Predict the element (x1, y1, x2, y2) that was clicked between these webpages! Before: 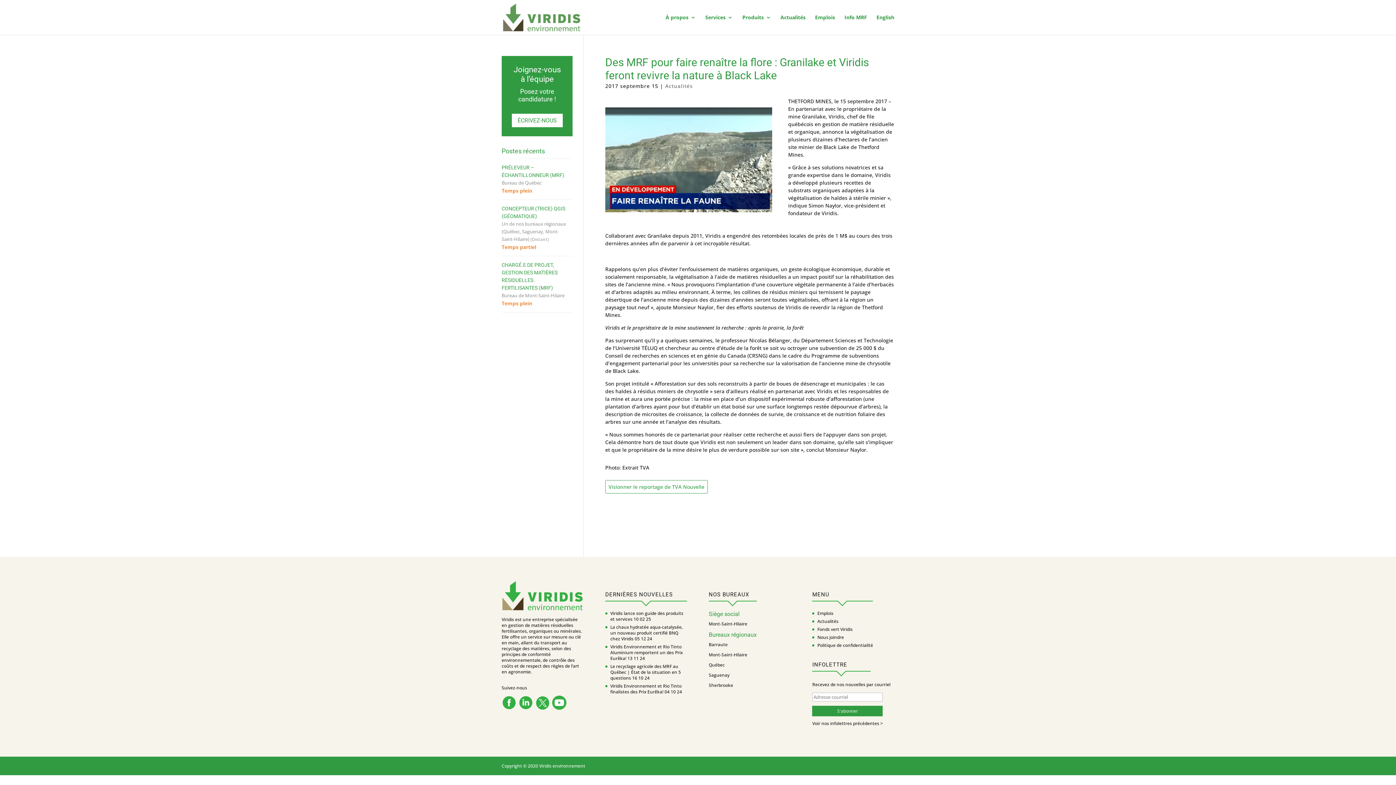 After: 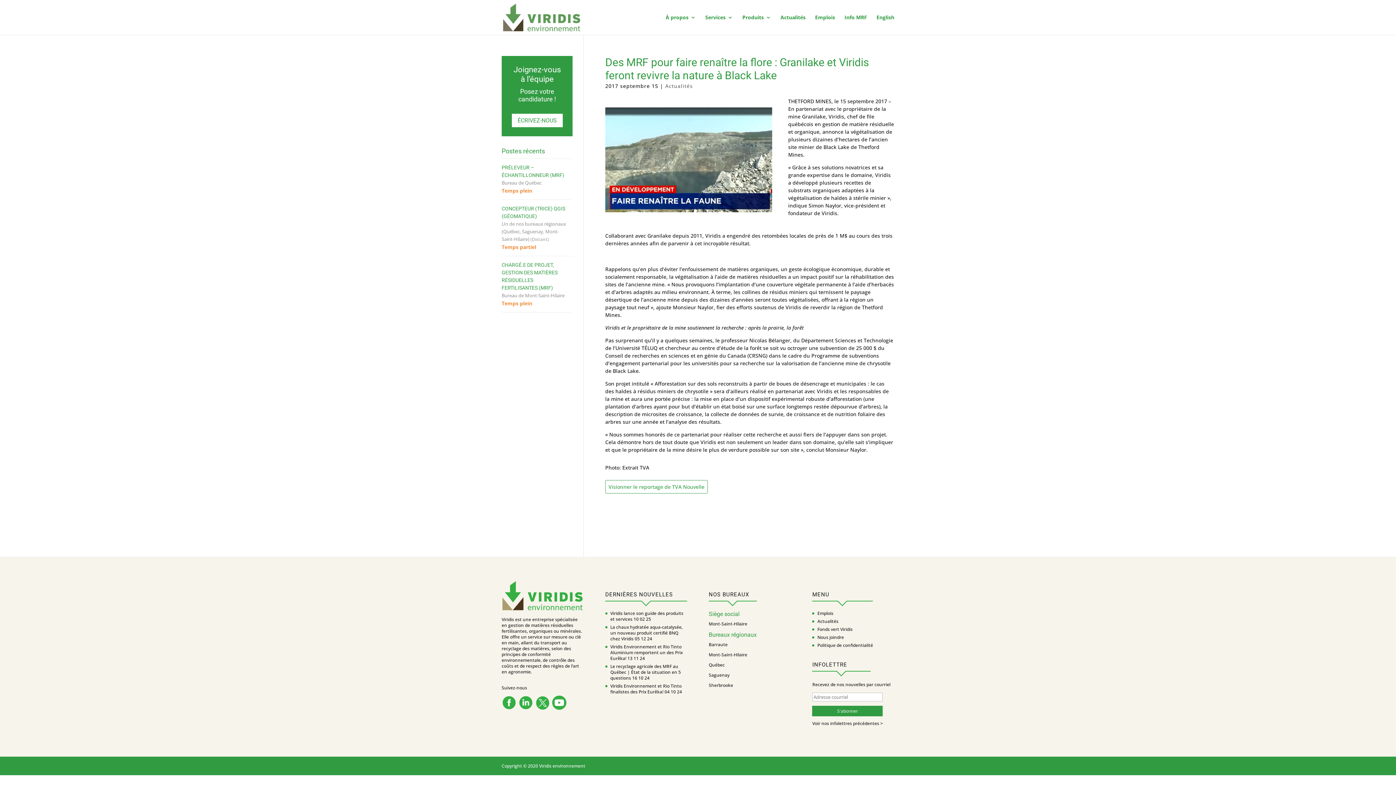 Action: bbox: (535, 705, 549, 711)